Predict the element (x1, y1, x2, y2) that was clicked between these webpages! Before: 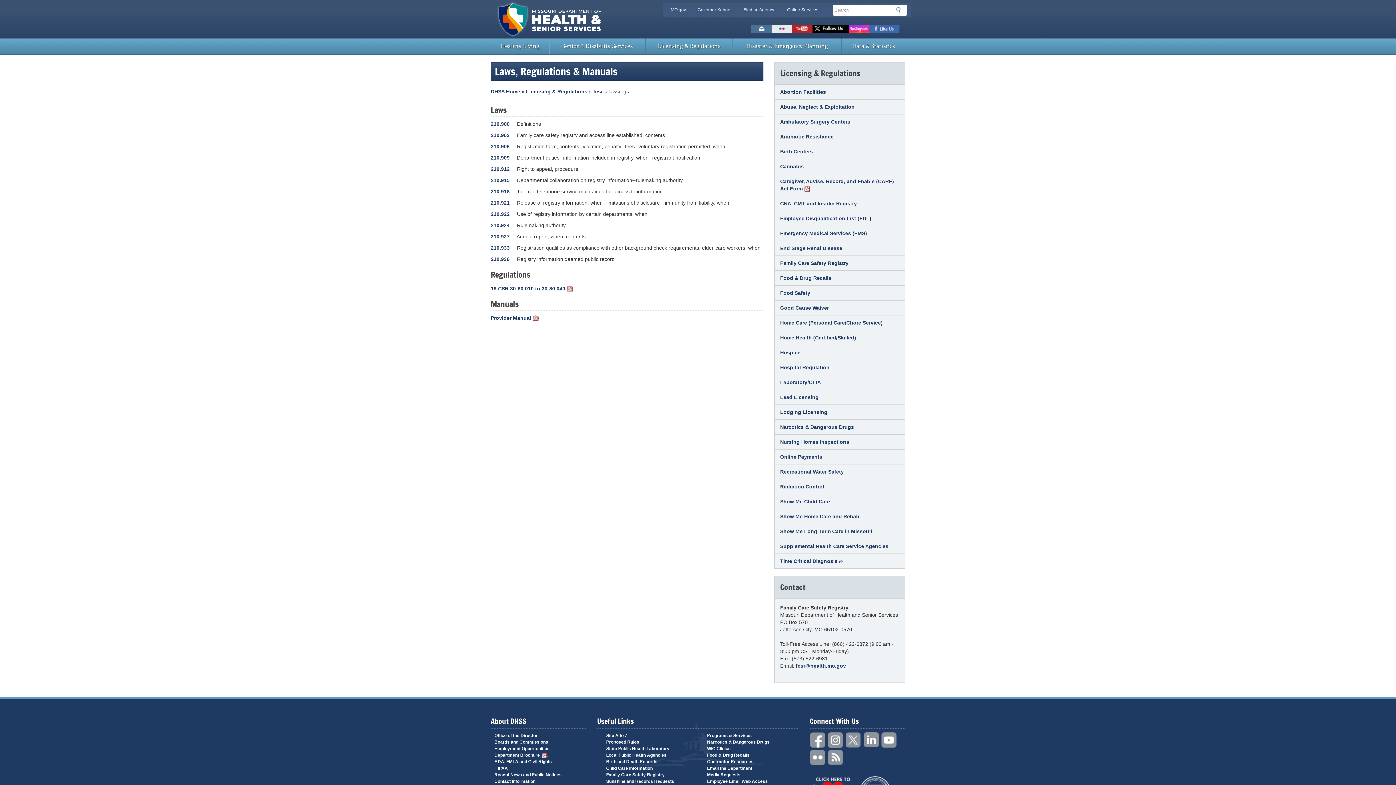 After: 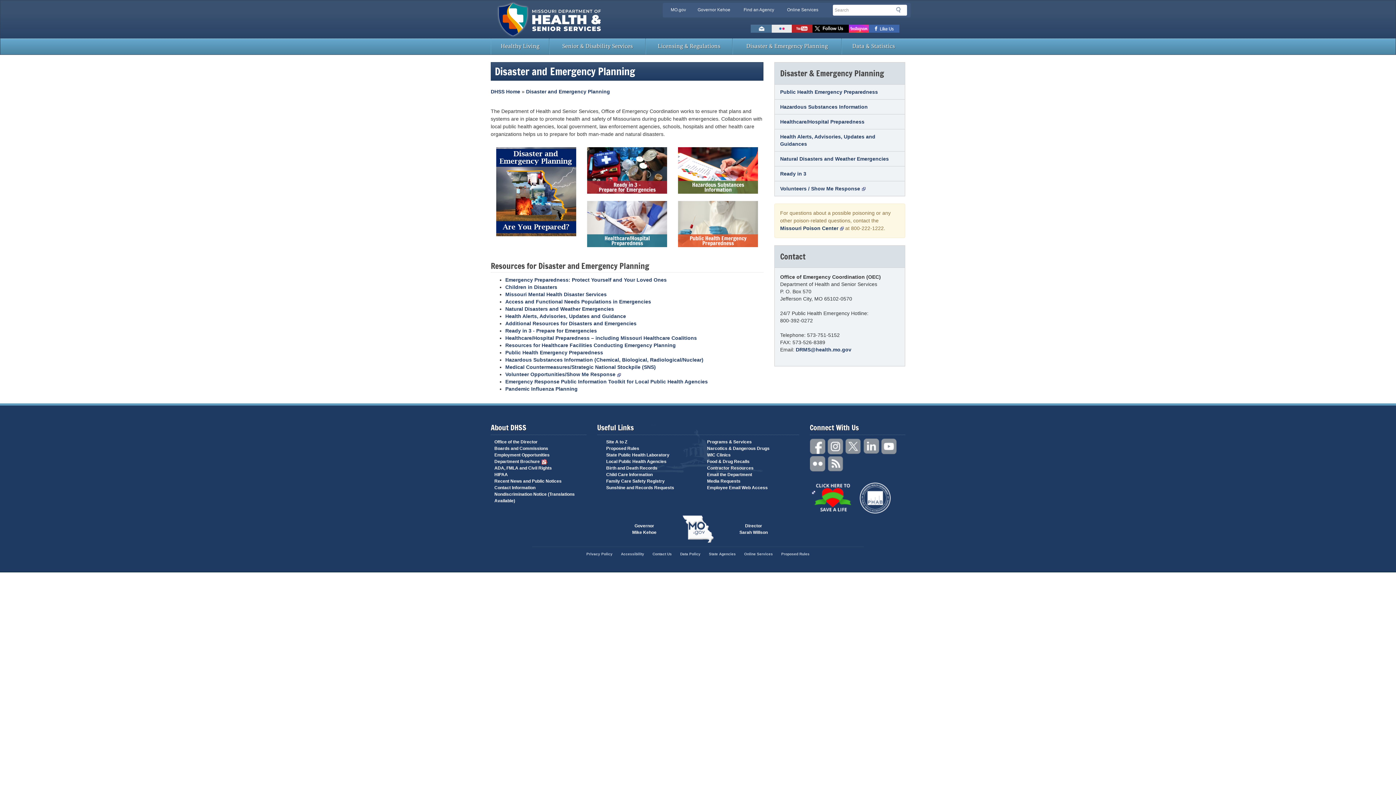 Action: label: Disaster & Emergency Planning bbox: (733, 38, 841, 54)